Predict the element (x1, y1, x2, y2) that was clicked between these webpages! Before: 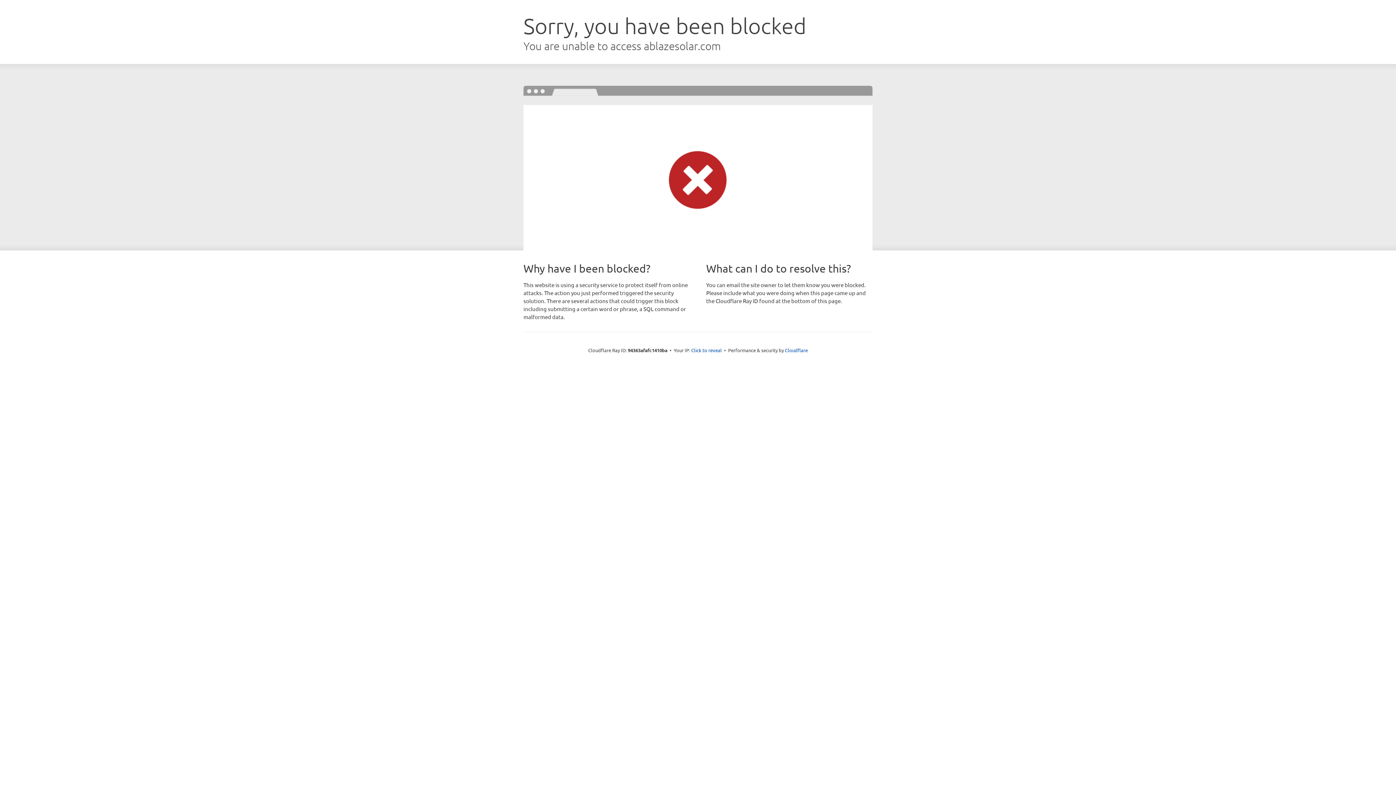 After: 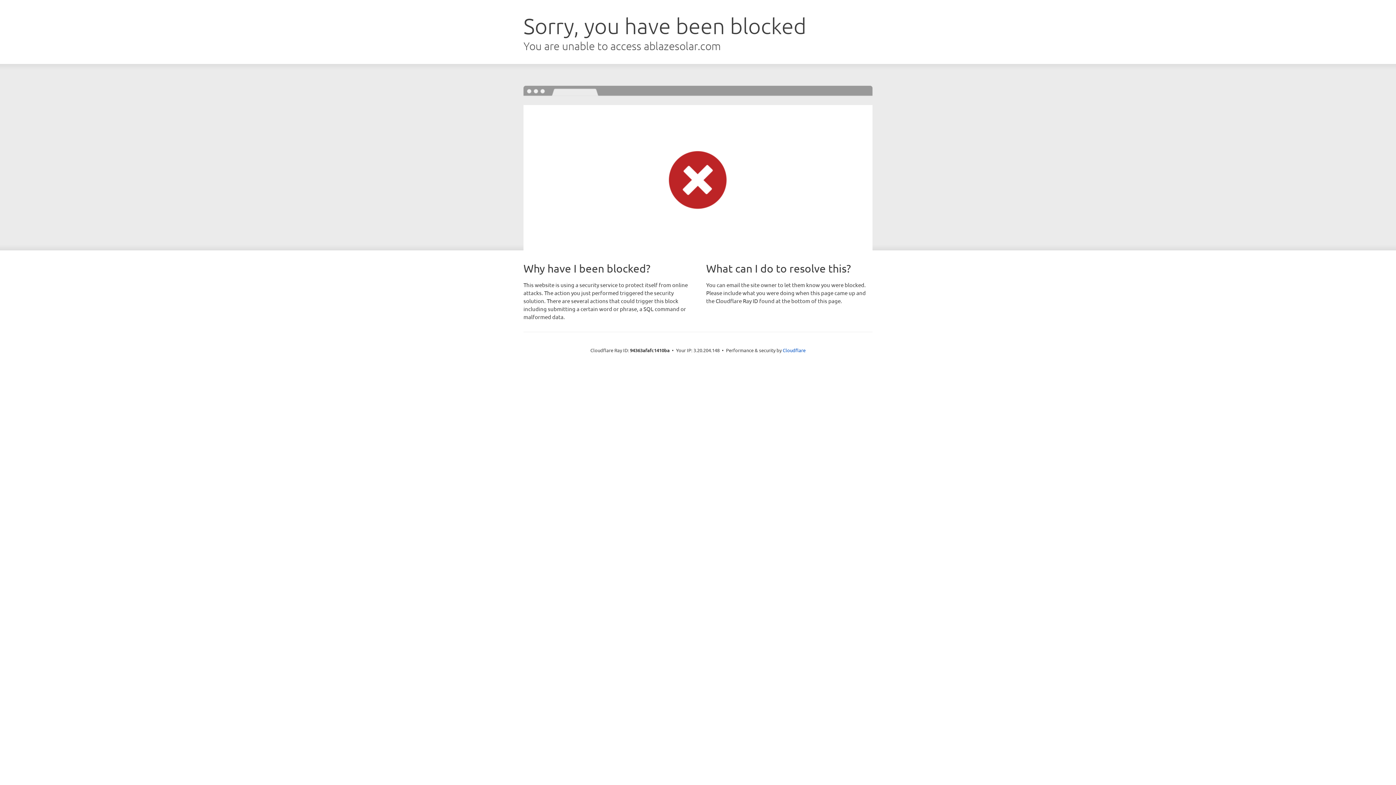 Action: bbox: (691, 346, 722, 353) label: Click to reveal